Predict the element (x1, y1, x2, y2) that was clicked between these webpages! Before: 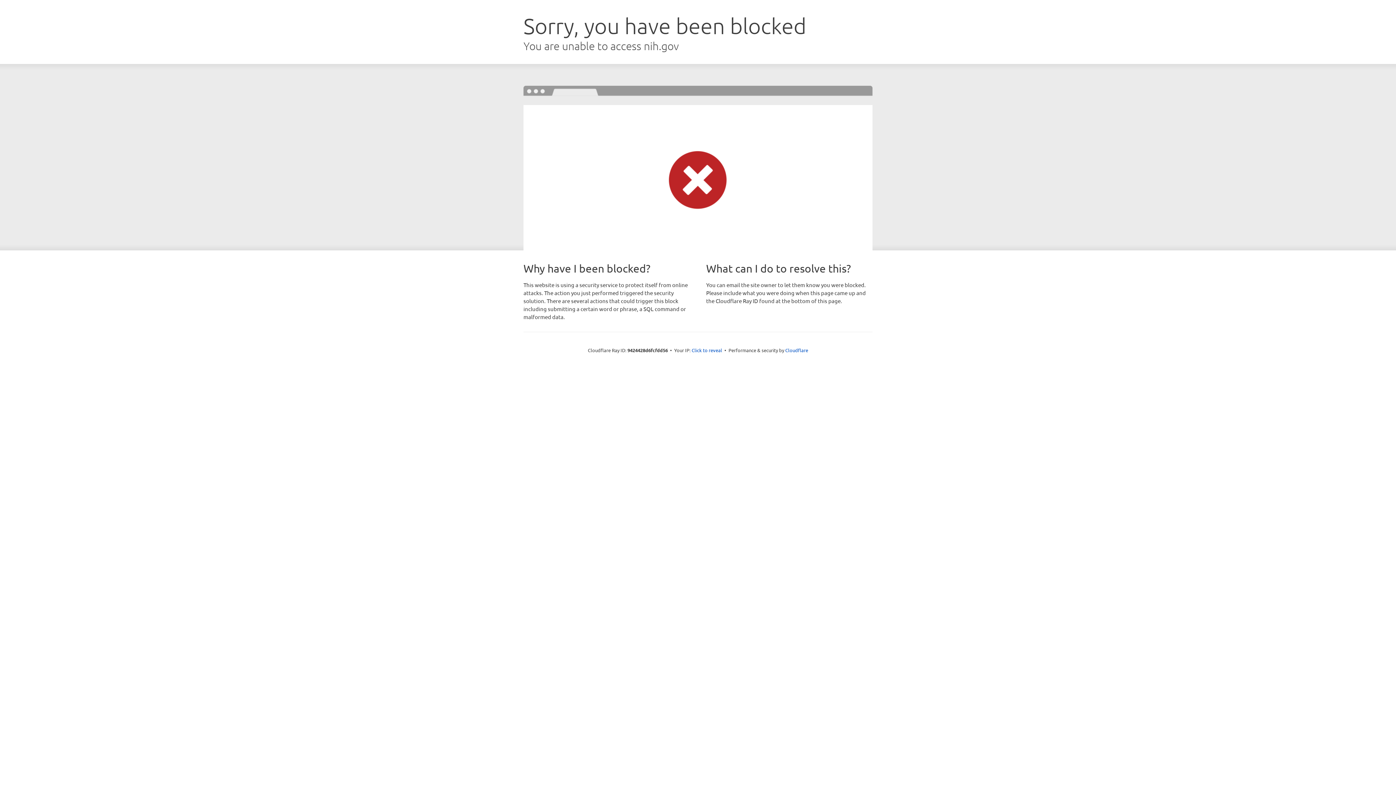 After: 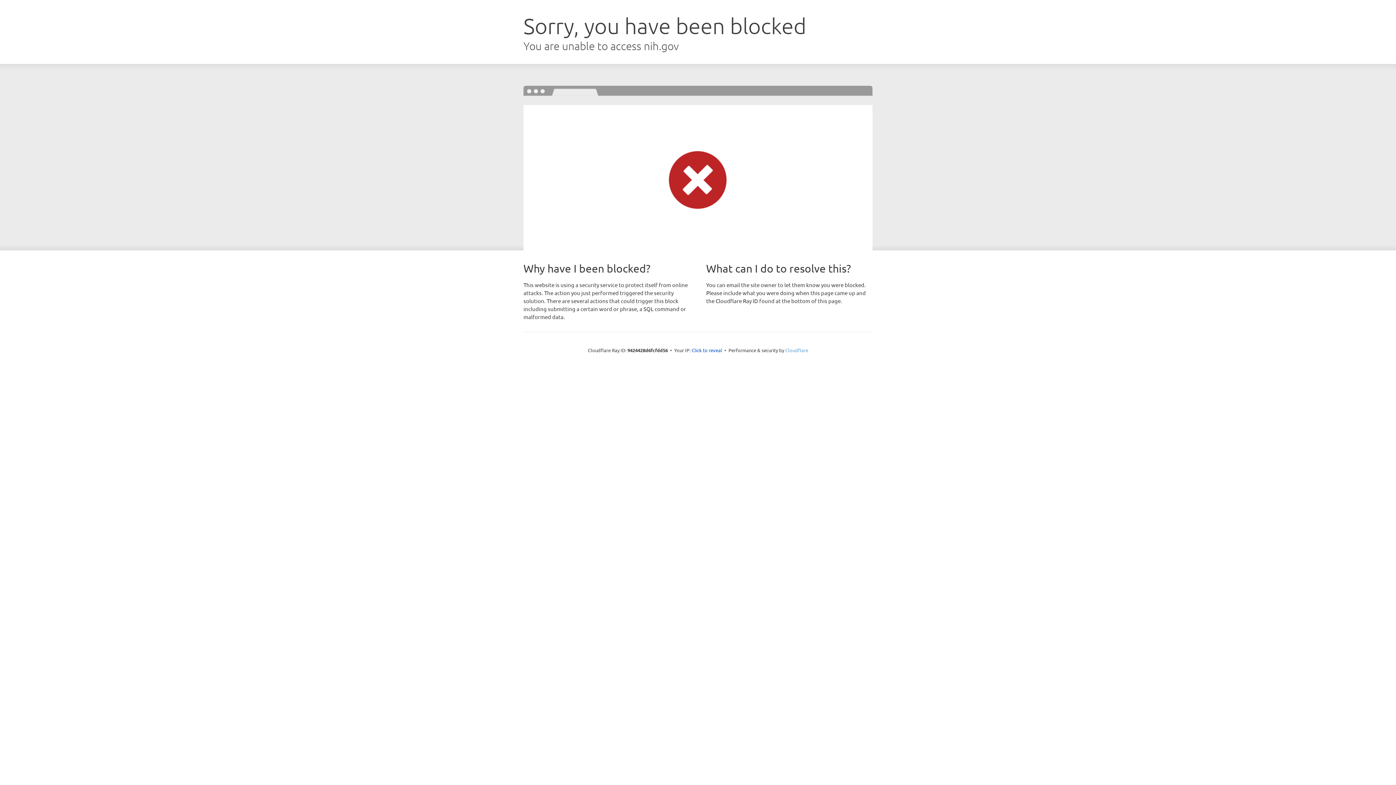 Action: bbox: (785, 347, 808, 353) label: Cloudflare